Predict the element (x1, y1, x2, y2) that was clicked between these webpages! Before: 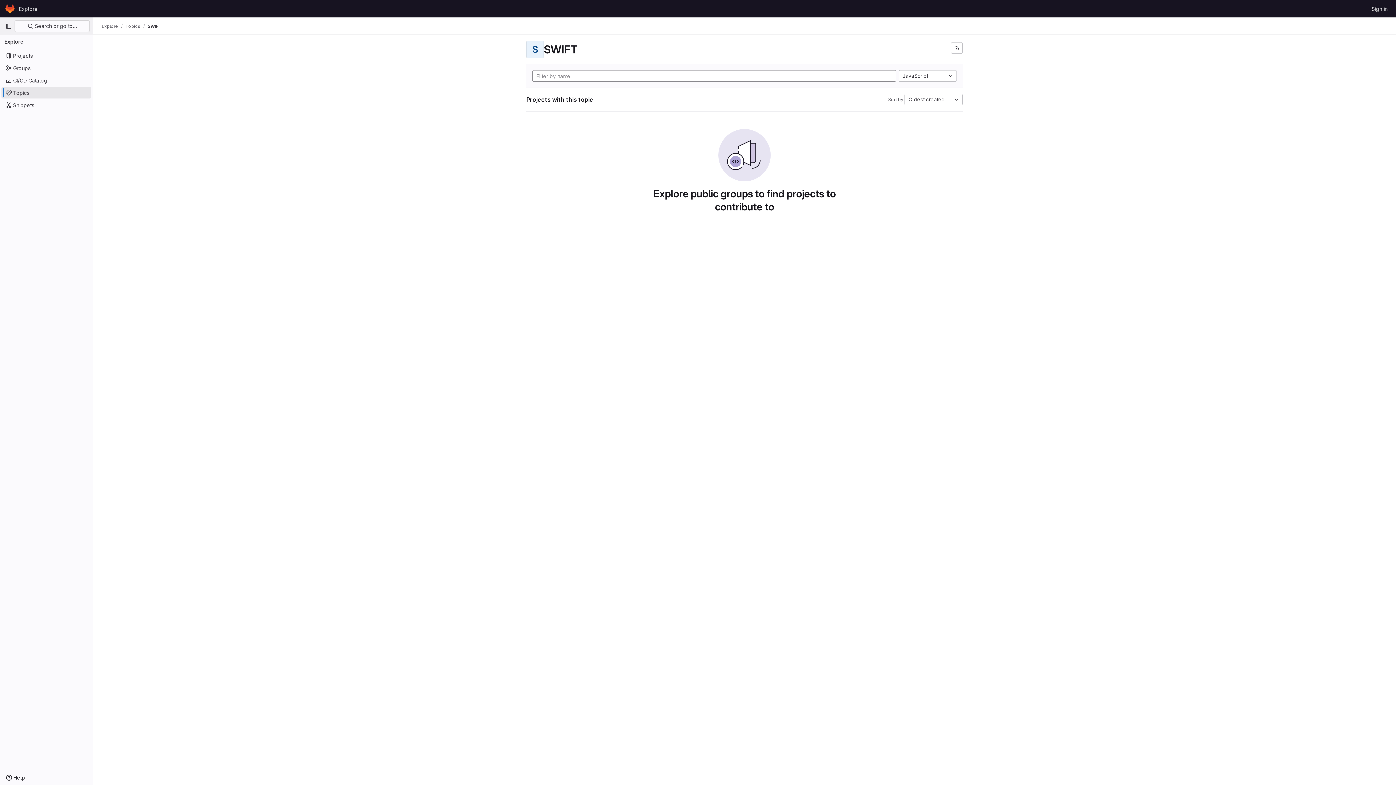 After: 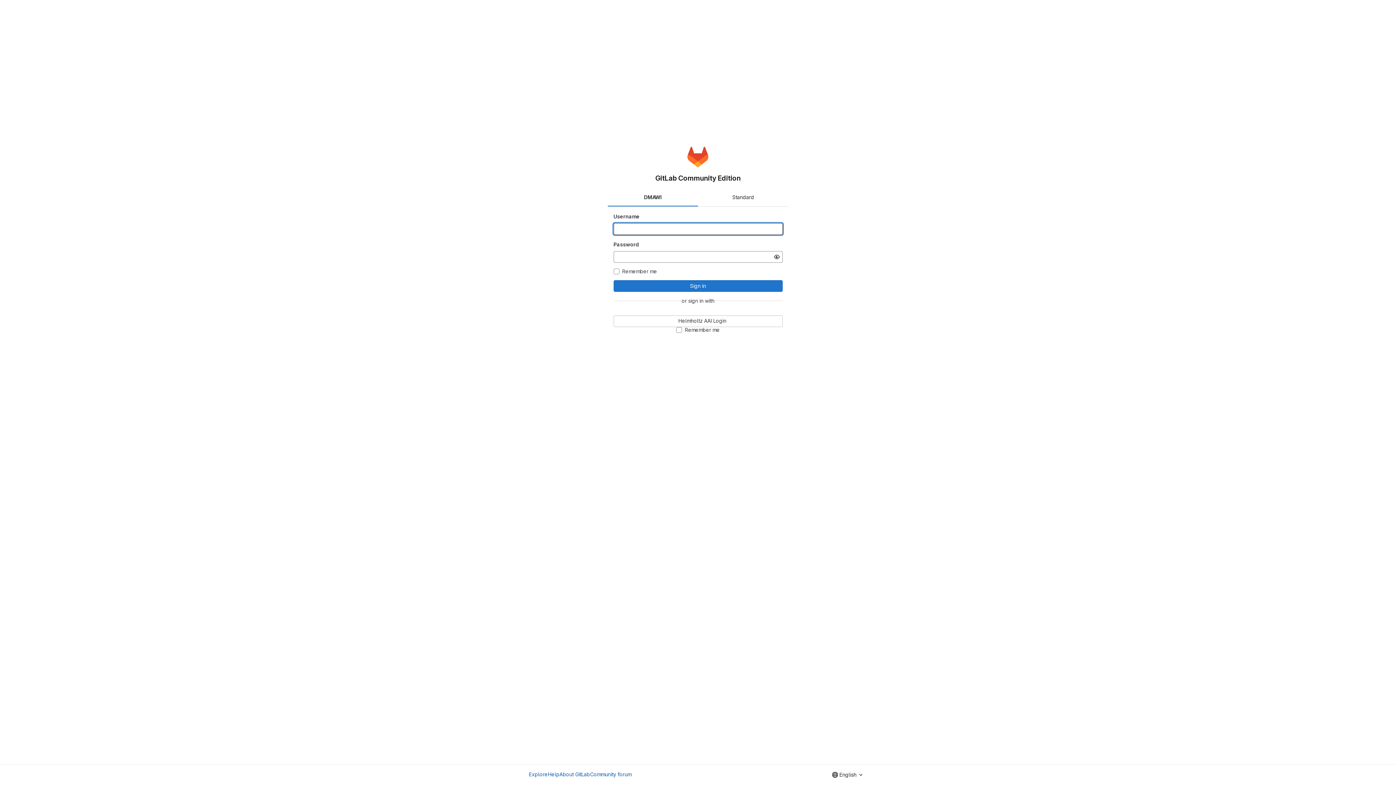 Action: bbox: (1369, 2, 1390, 14) label: Sign in